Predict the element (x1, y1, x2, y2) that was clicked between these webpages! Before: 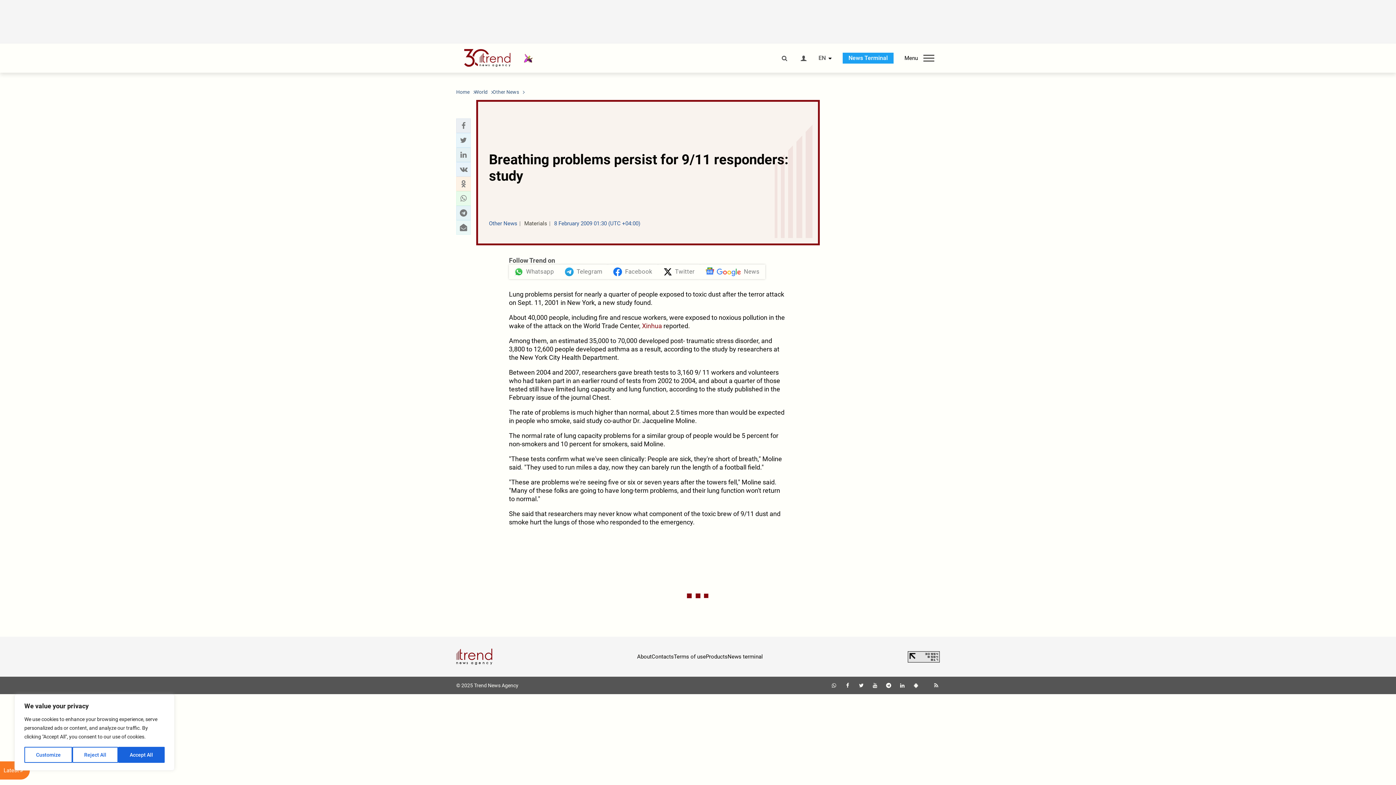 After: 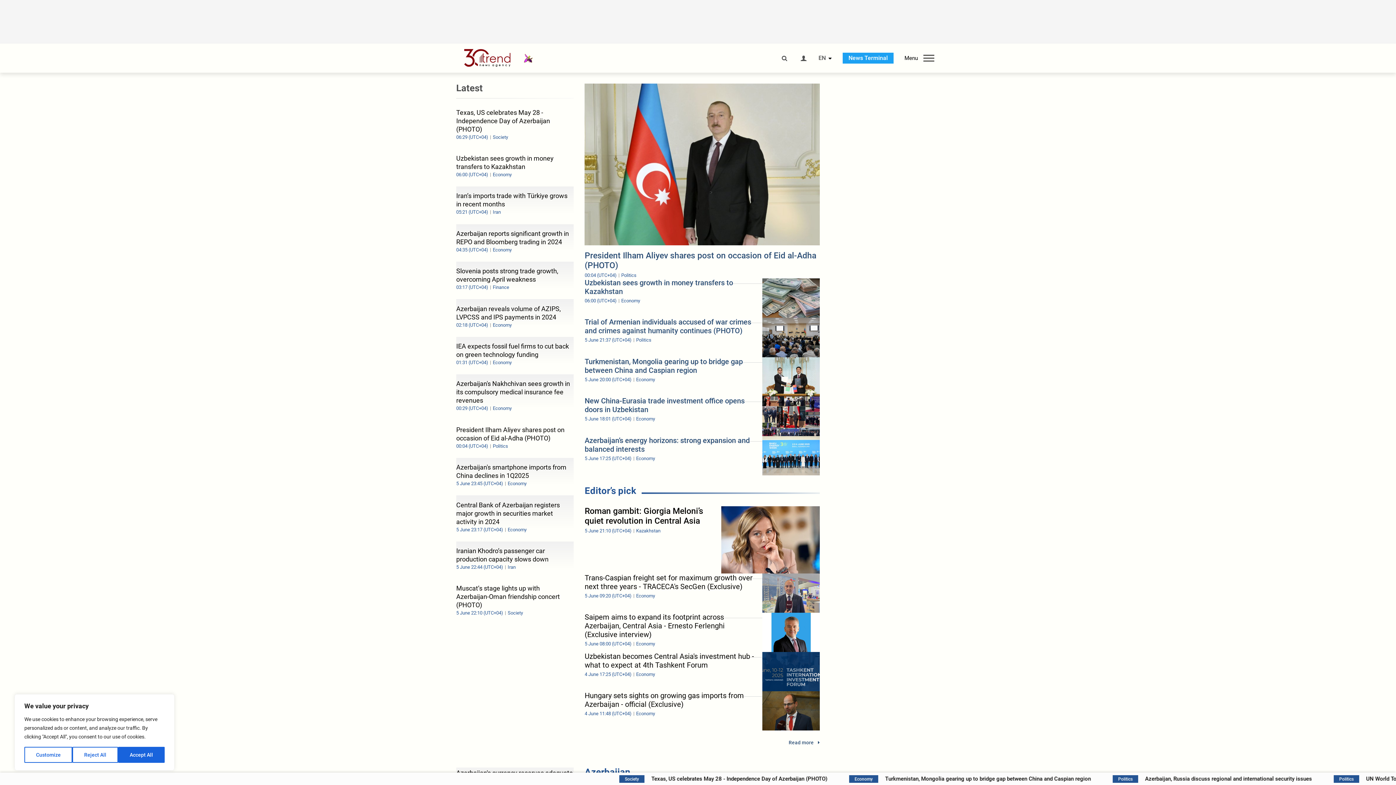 Action: bbox: (456, 49, 524, 67)